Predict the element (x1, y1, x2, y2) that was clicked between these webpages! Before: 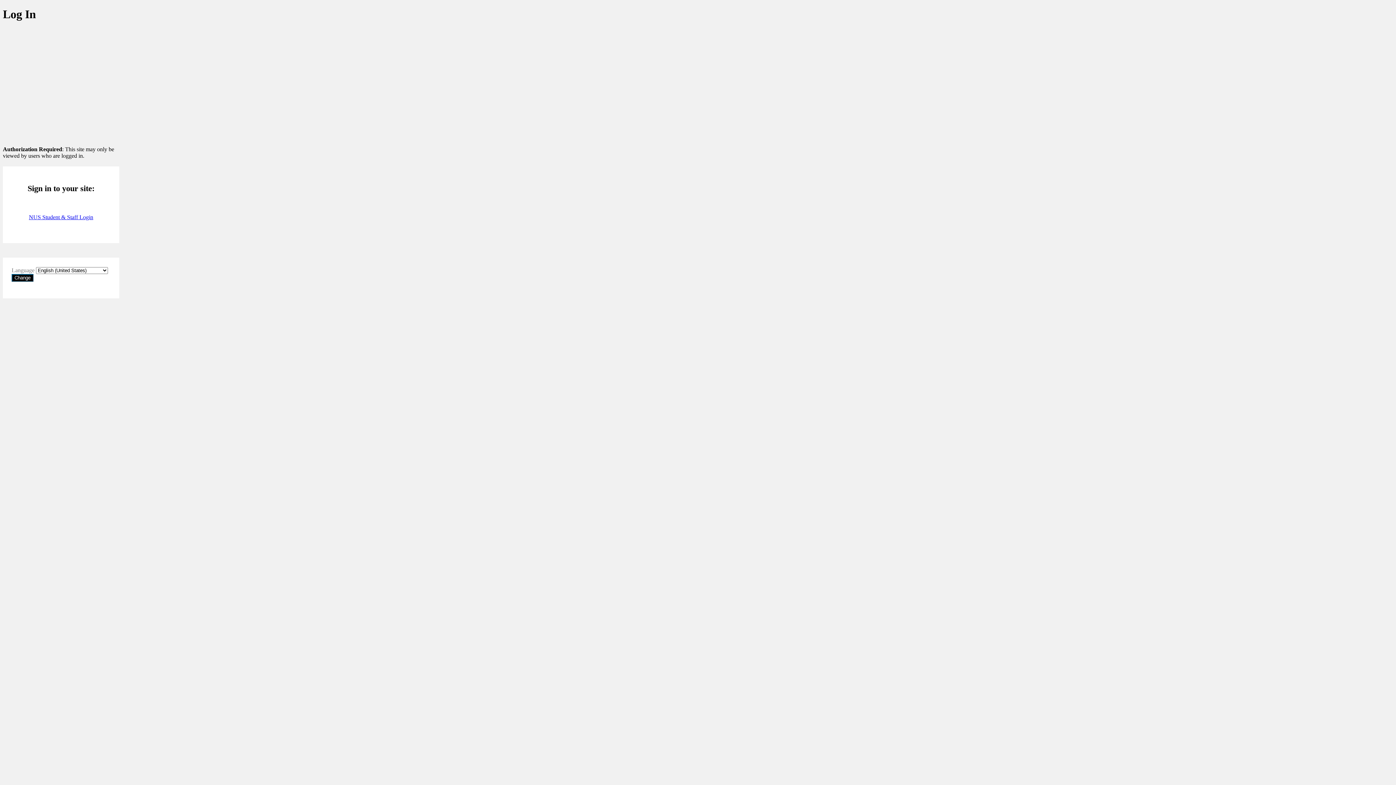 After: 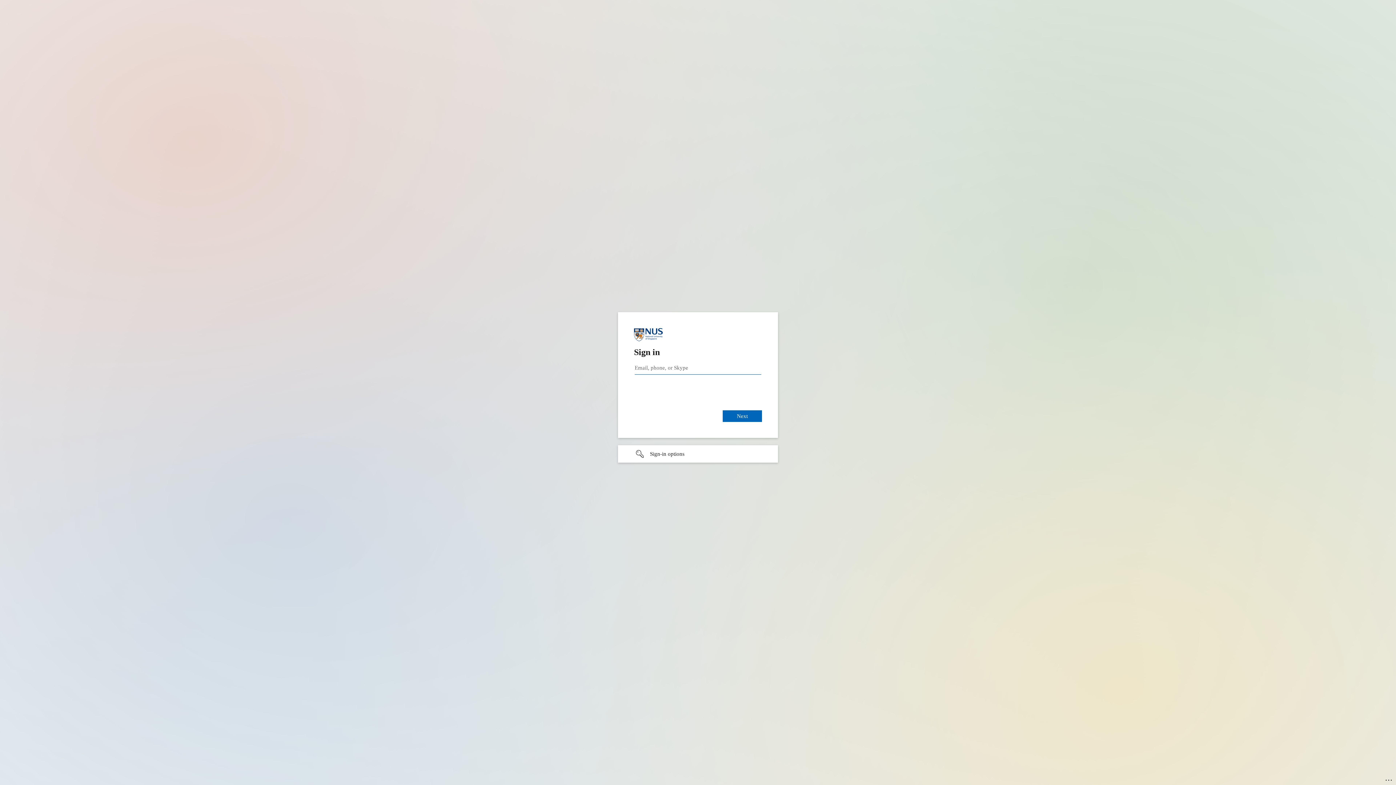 Action: label: NUS Student & Staff Login bbox: (28, 214, 93, 220)